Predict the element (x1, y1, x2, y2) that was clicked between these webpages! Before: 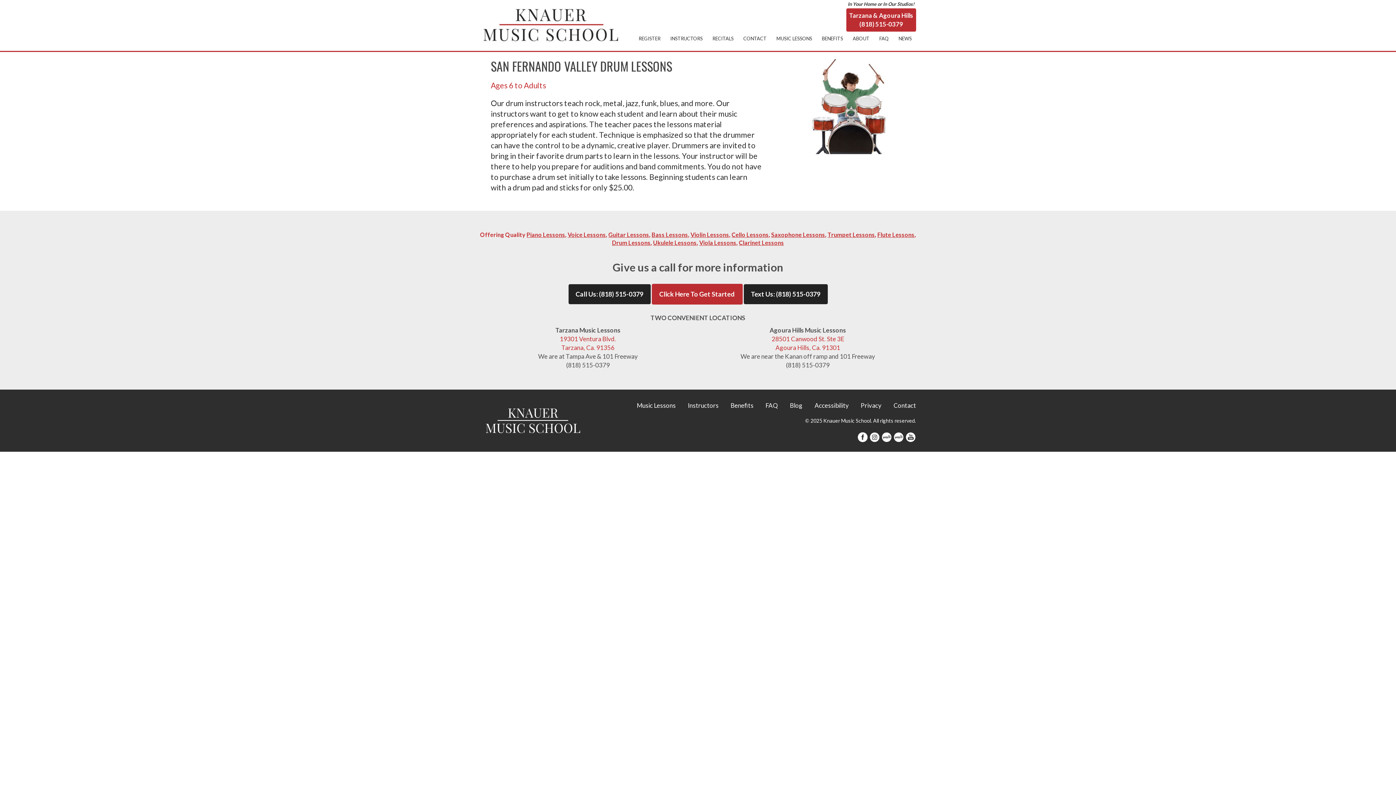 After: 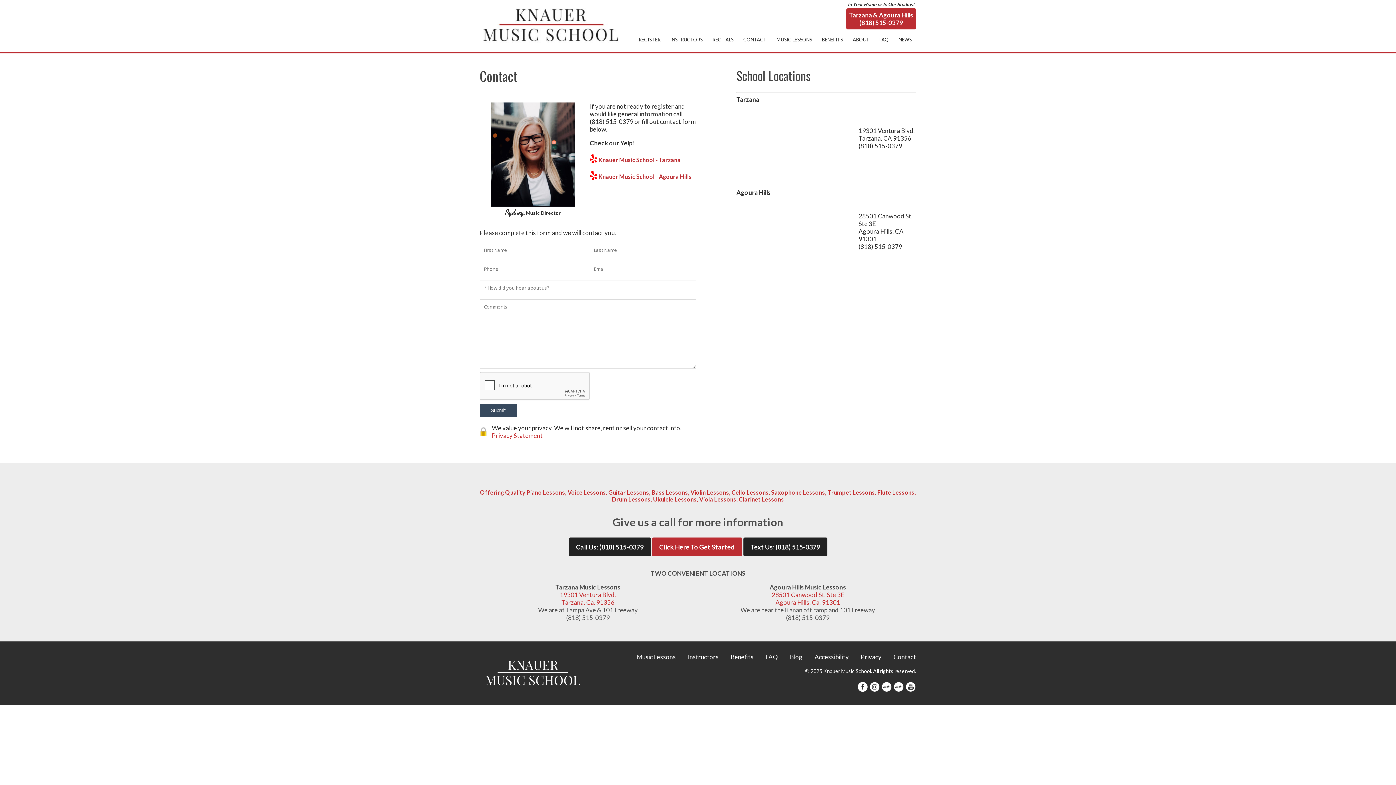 Action: bbox: (739, 31, 770, 45) label: CONTACT